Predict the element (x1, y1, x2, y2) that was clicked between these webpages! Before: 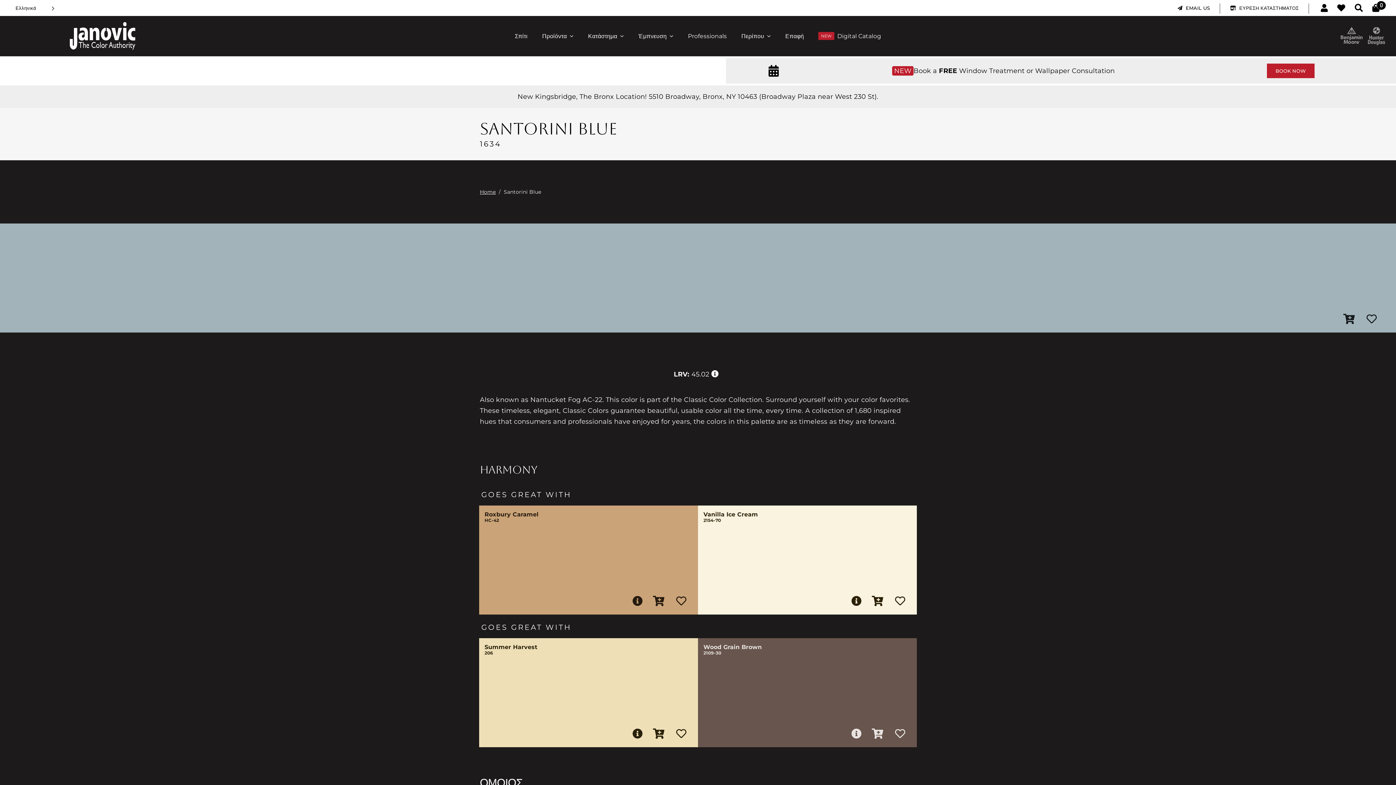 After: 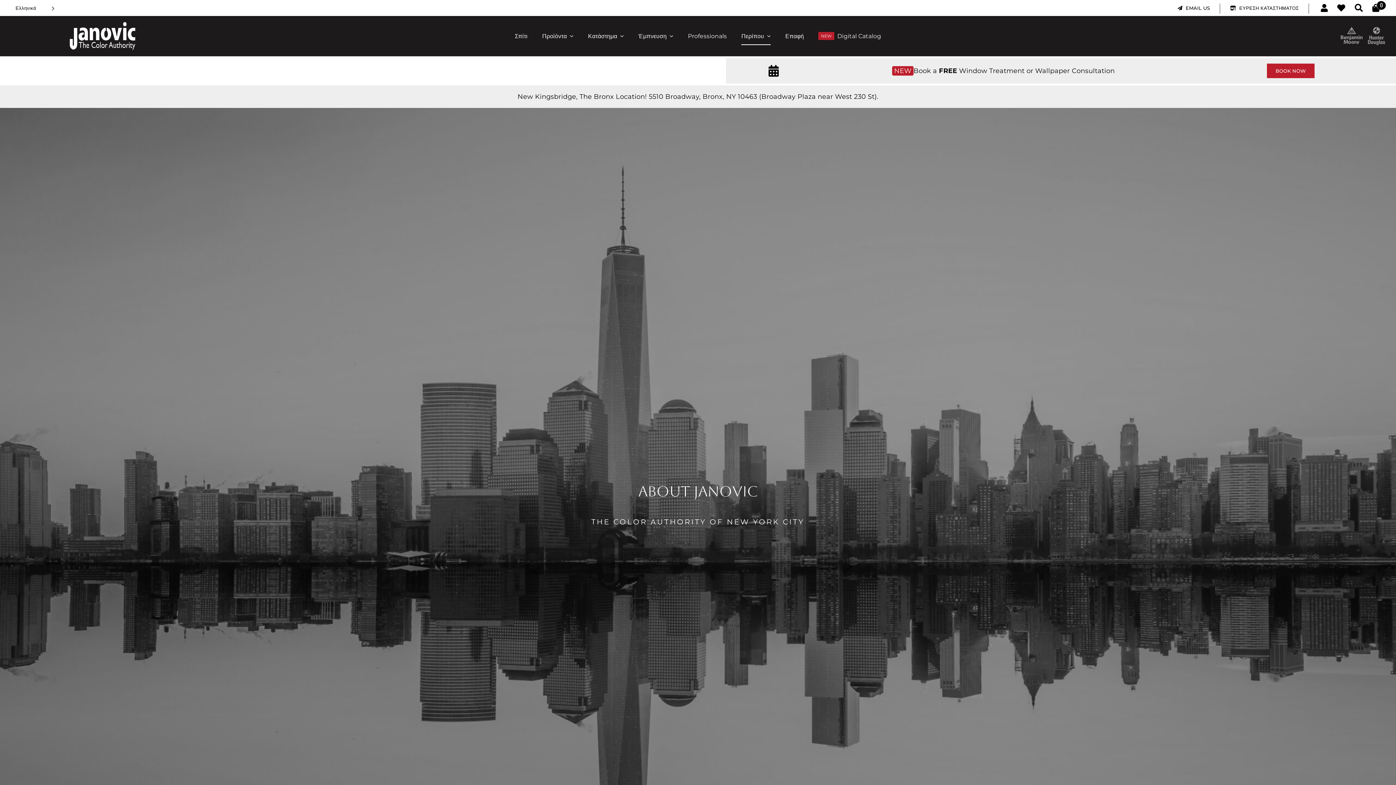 Action: bbox: (734, 21, 778, 50) label: Περίπου